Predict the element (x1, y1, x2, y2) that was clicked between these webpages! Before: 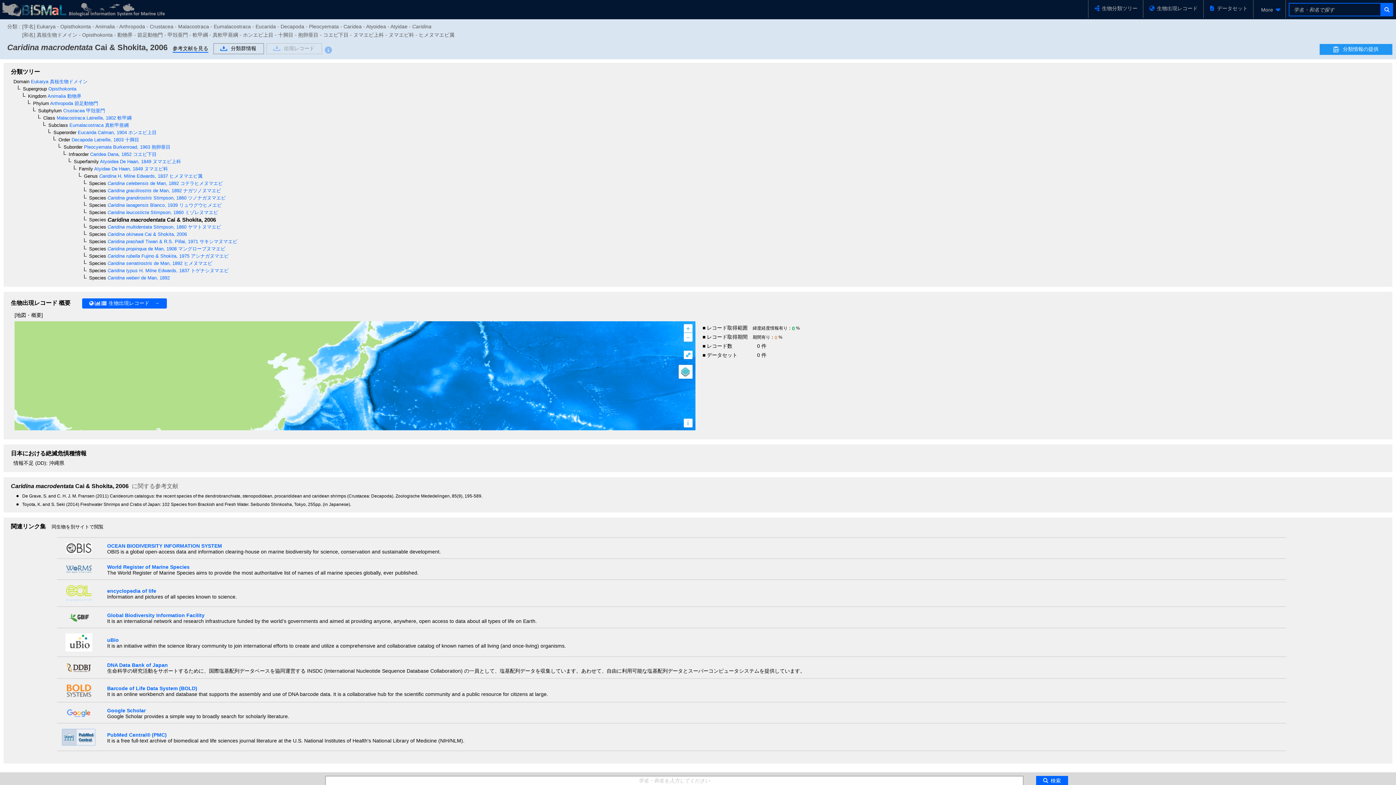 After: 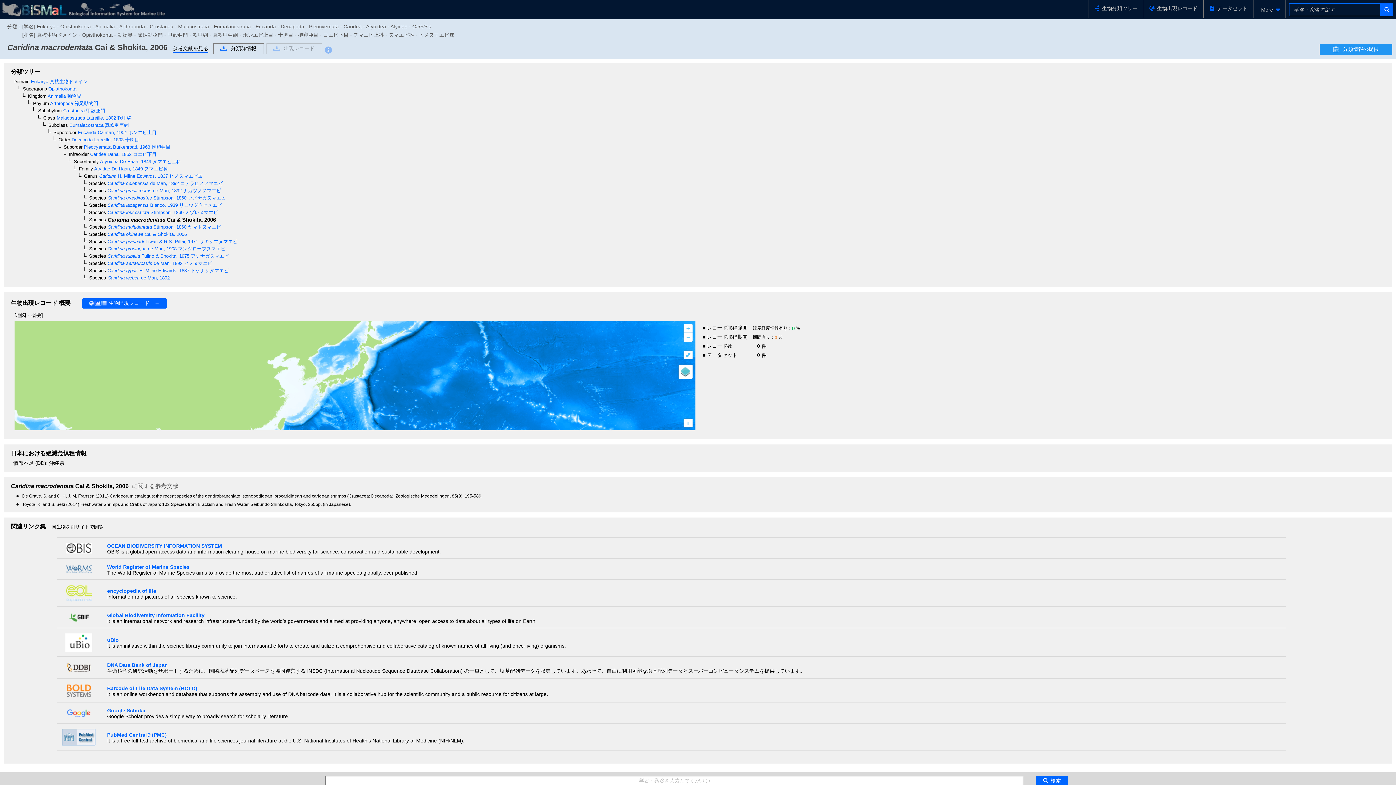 Action: bbox: (107, 588, 156, 594) label: encyclopedia of life